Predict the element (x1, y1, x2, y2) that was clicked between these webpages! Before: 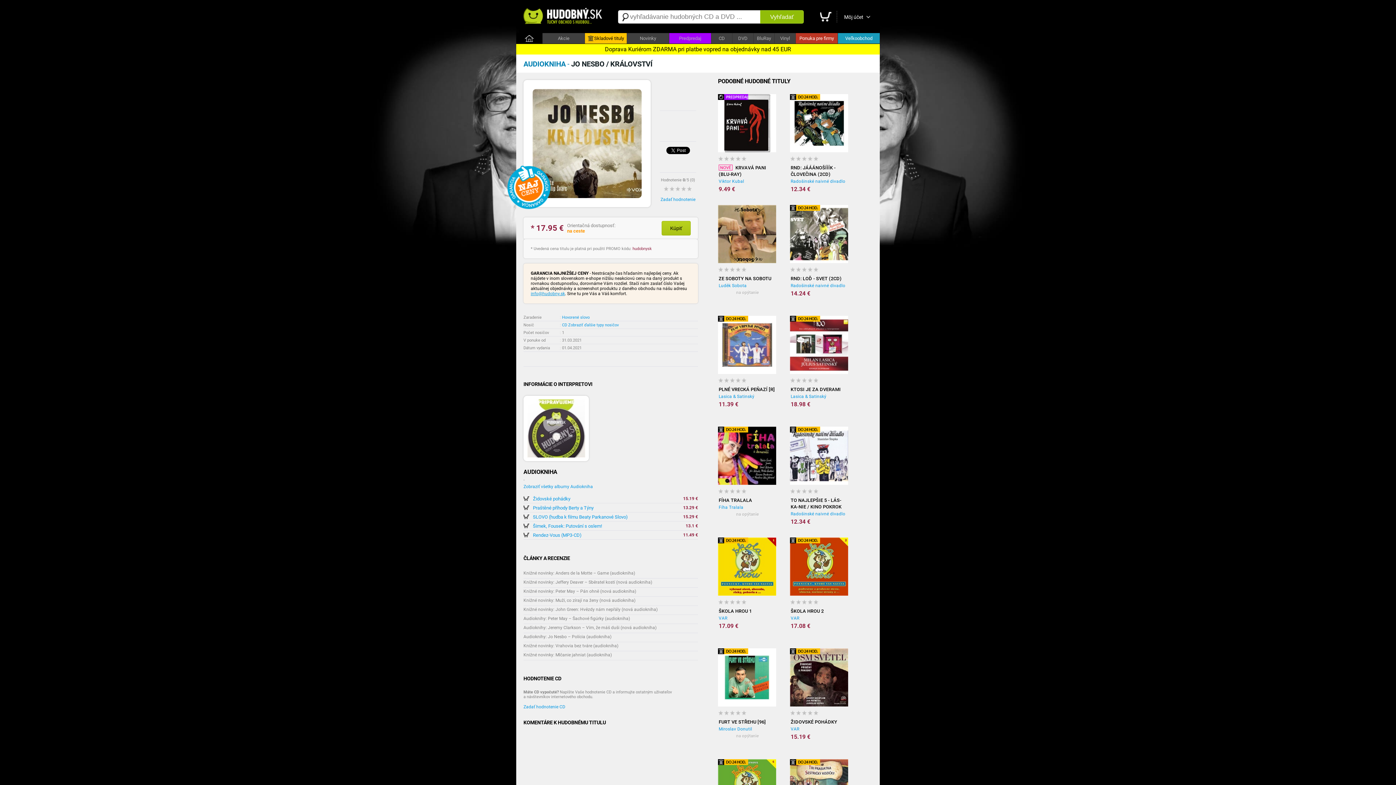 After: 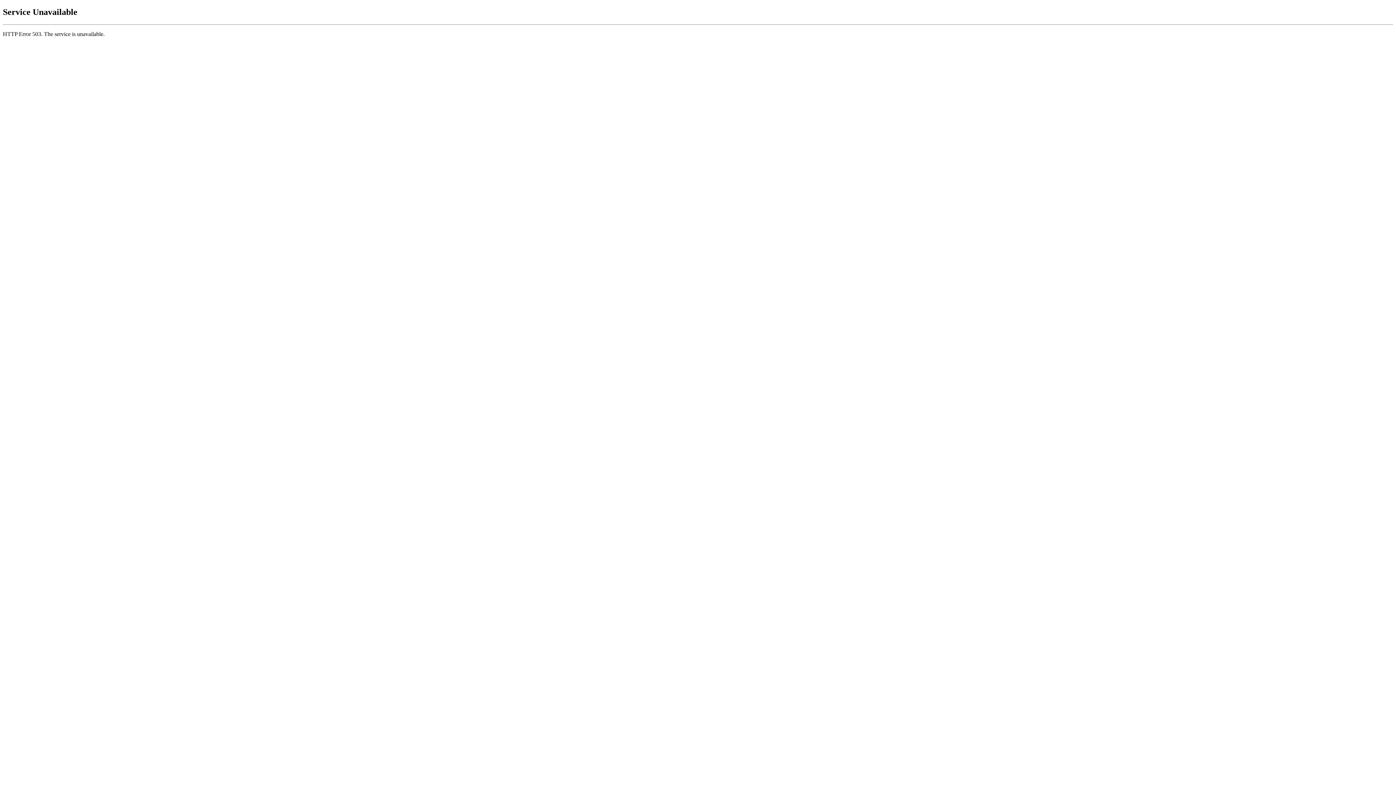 Action: label: Knižné novinky: Vrahovia bez tváre (audiokniha) bbox: (523, 643, 618, 648)